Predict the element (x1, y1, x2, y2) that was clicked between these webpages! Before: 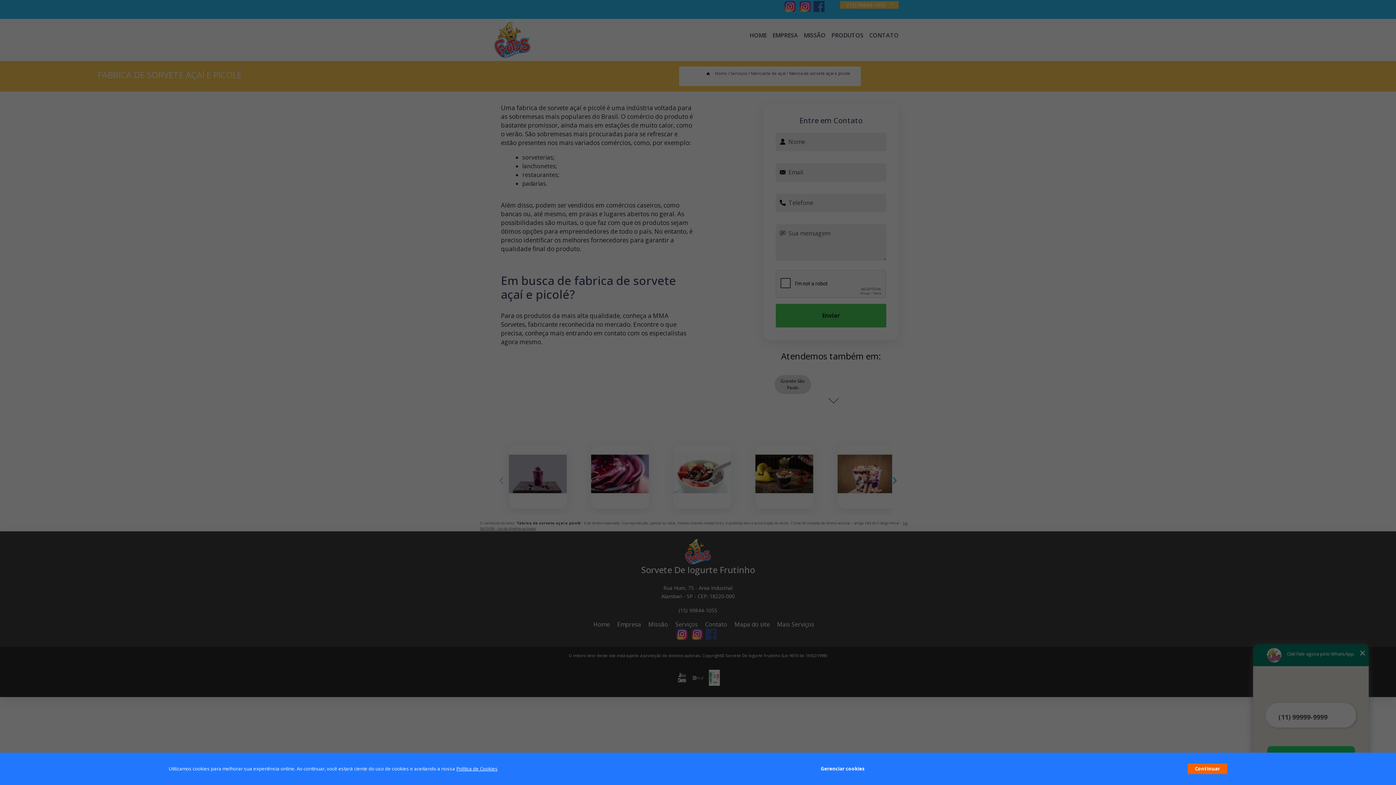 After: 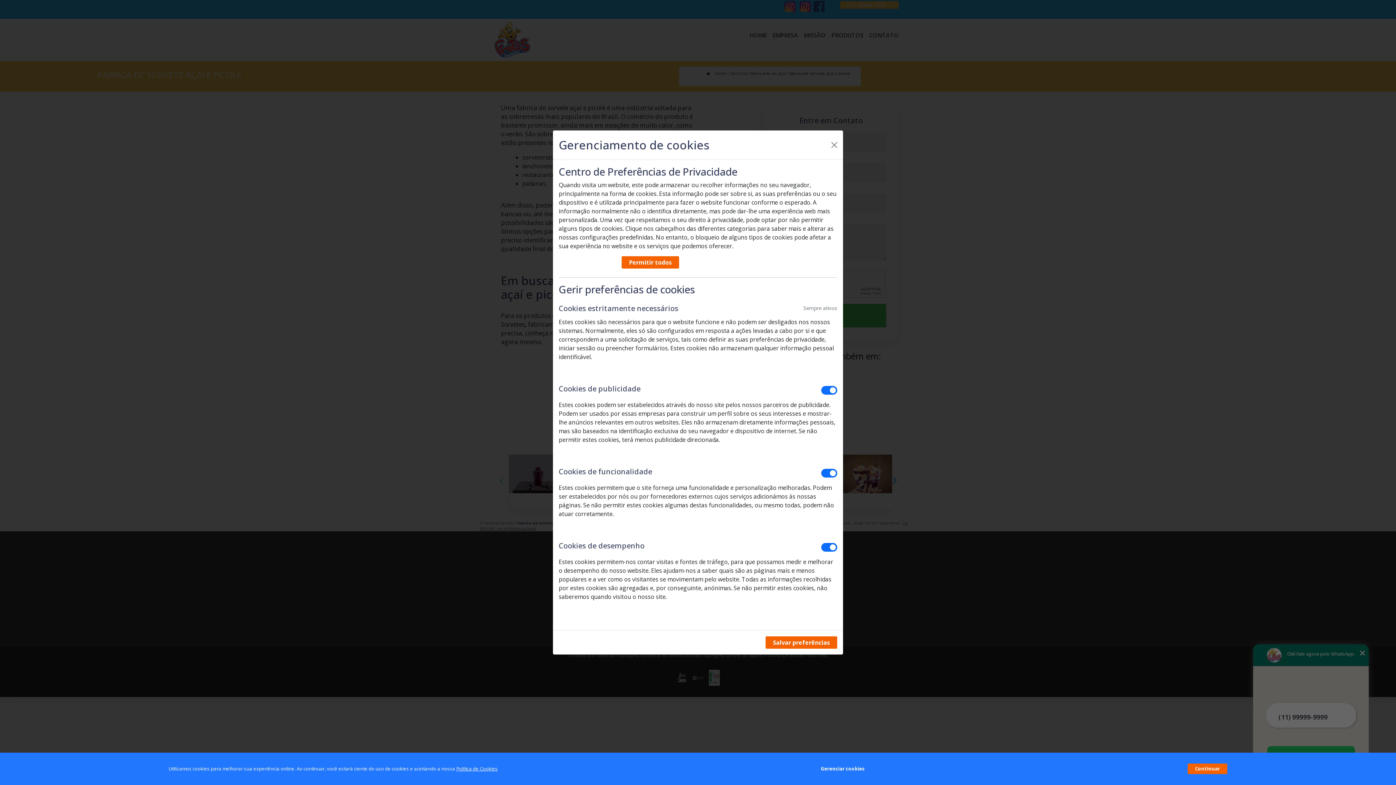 Action: bbox: (820, 762, 864, 776) label: Gerenciar cookies